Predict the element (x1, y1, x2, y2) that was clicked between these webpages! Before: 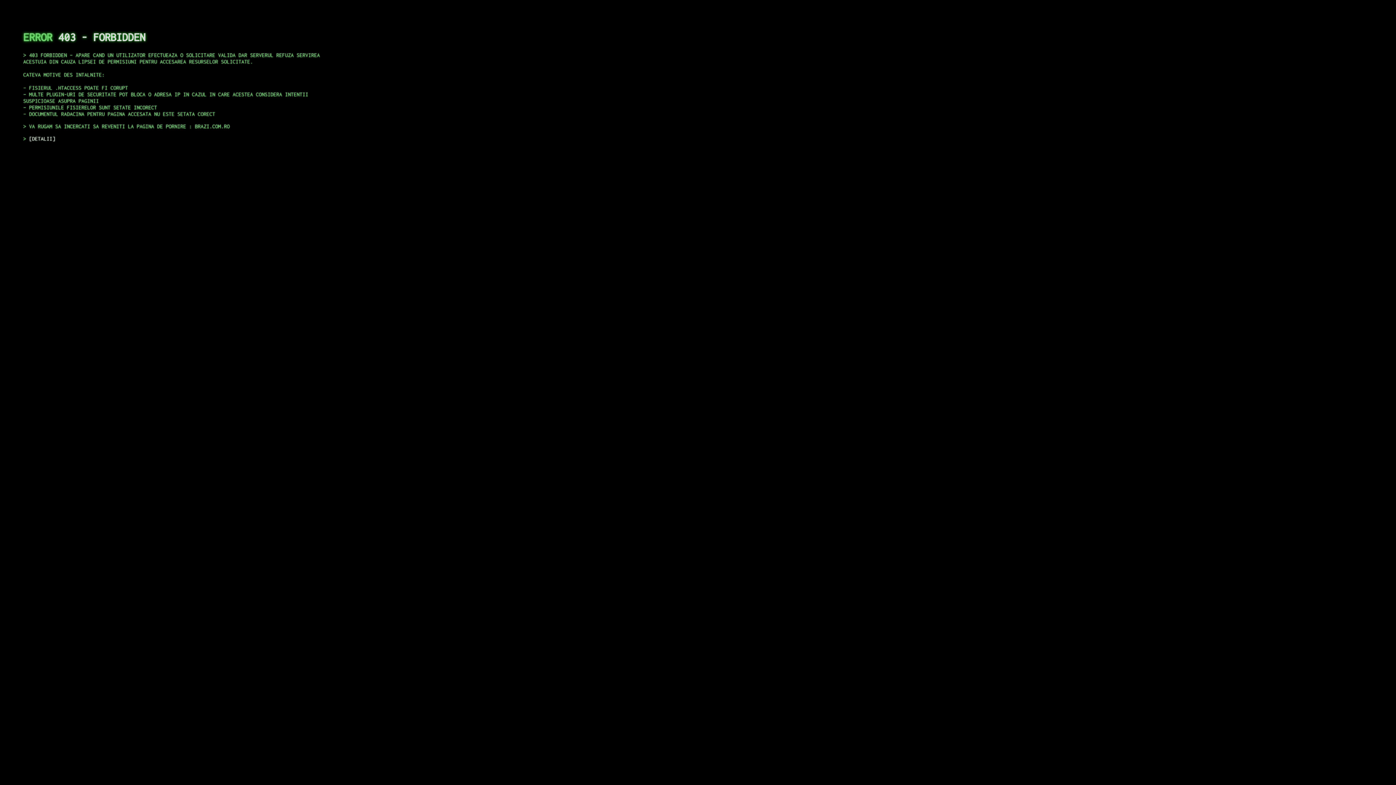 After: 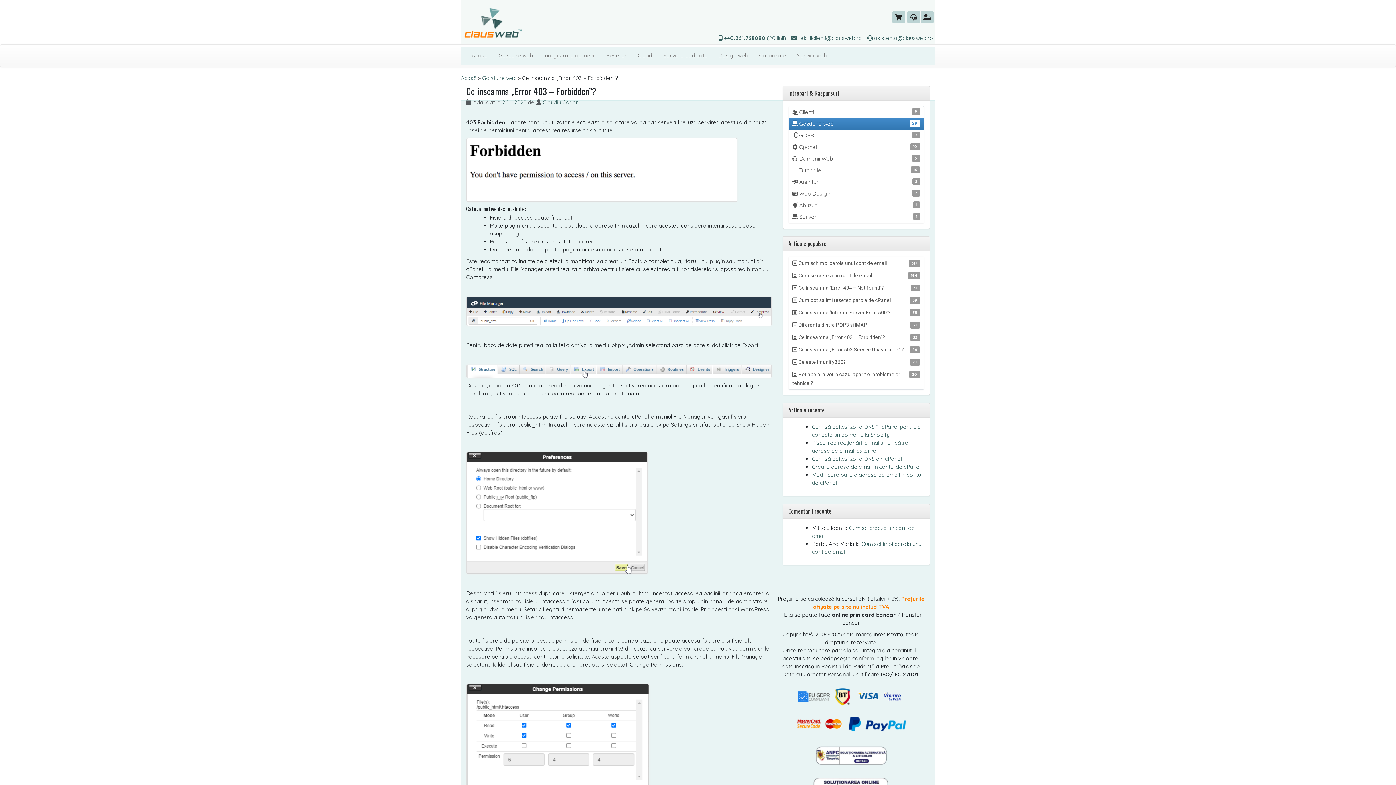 Action: bbox: (29, 135, 55, 141) label: DETALII